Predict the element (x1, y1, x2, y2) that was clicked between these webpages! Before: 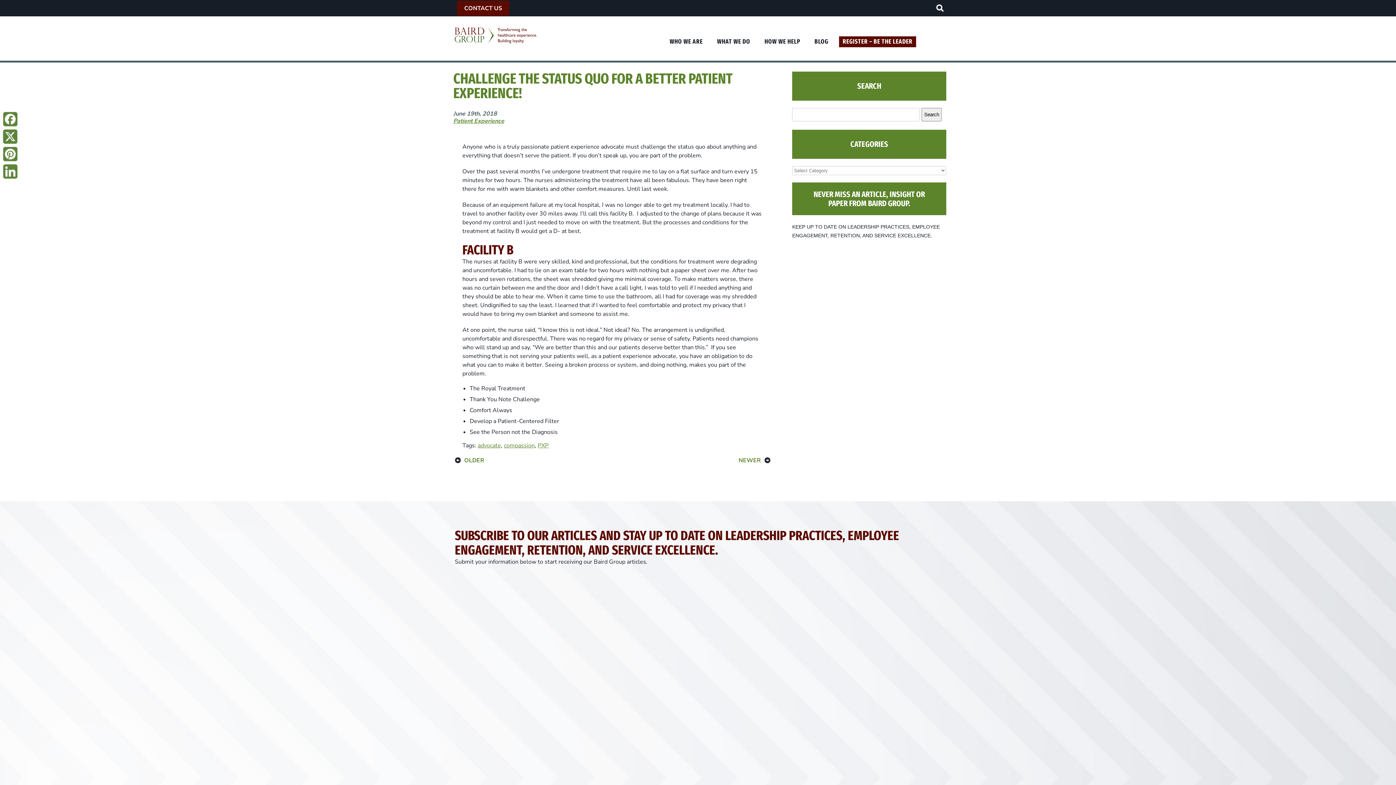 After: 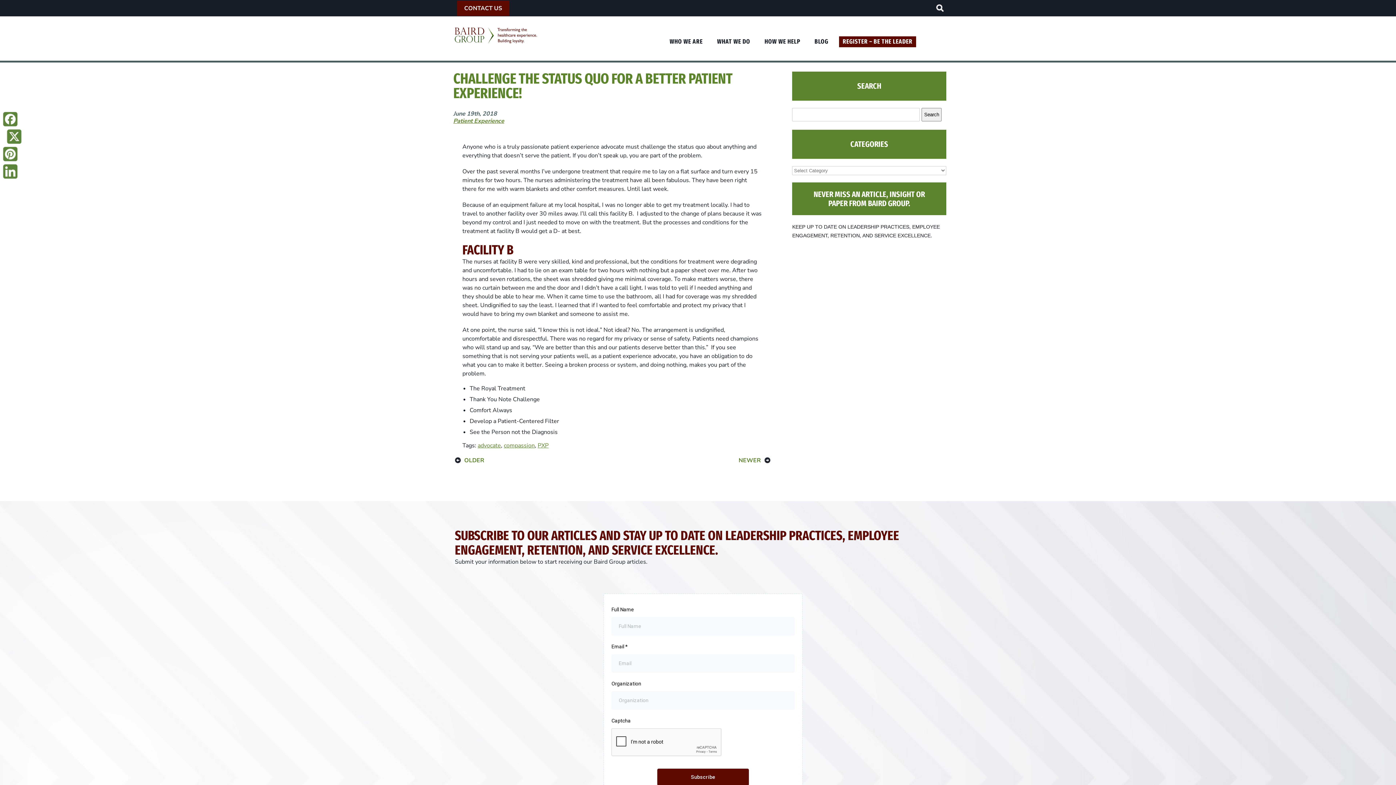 Action: bbox: (1, 127, 18, 145)